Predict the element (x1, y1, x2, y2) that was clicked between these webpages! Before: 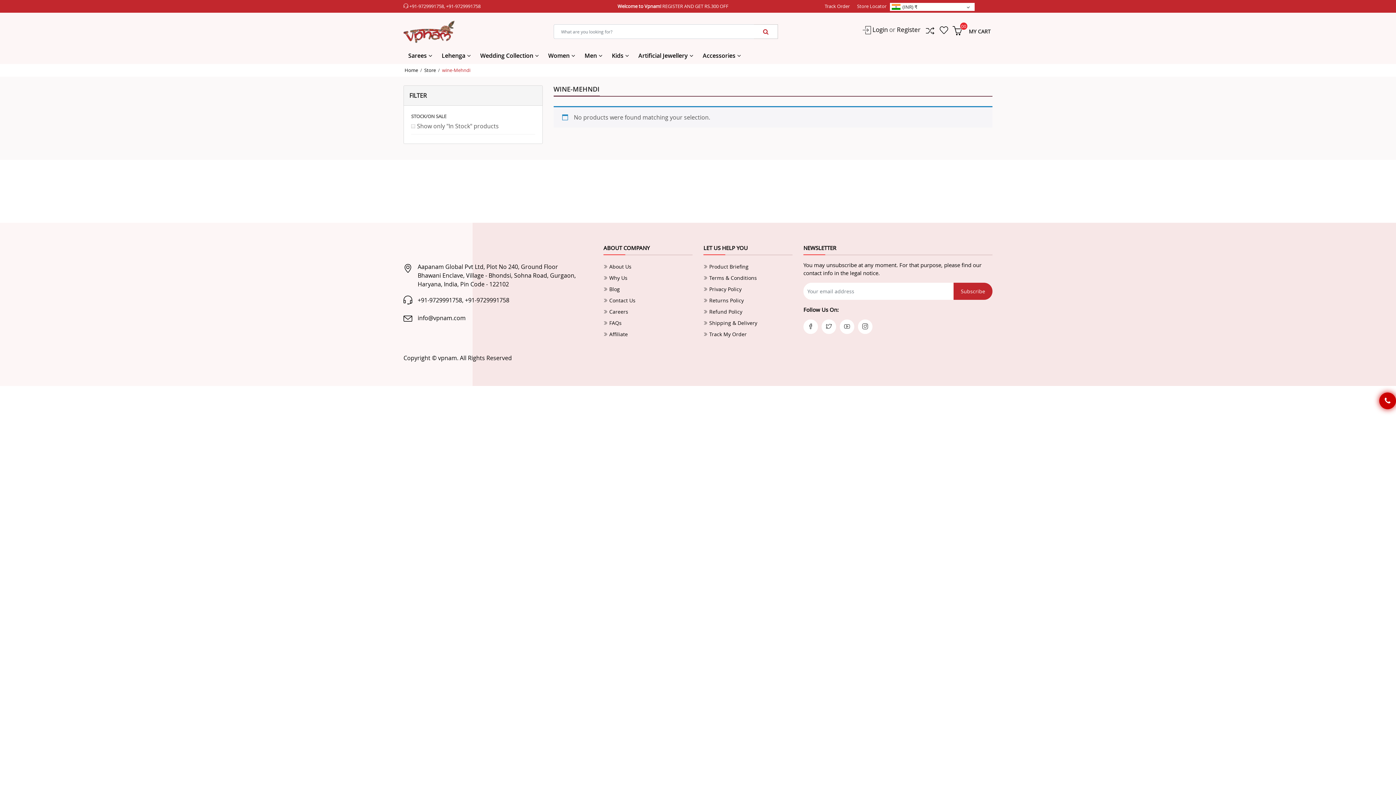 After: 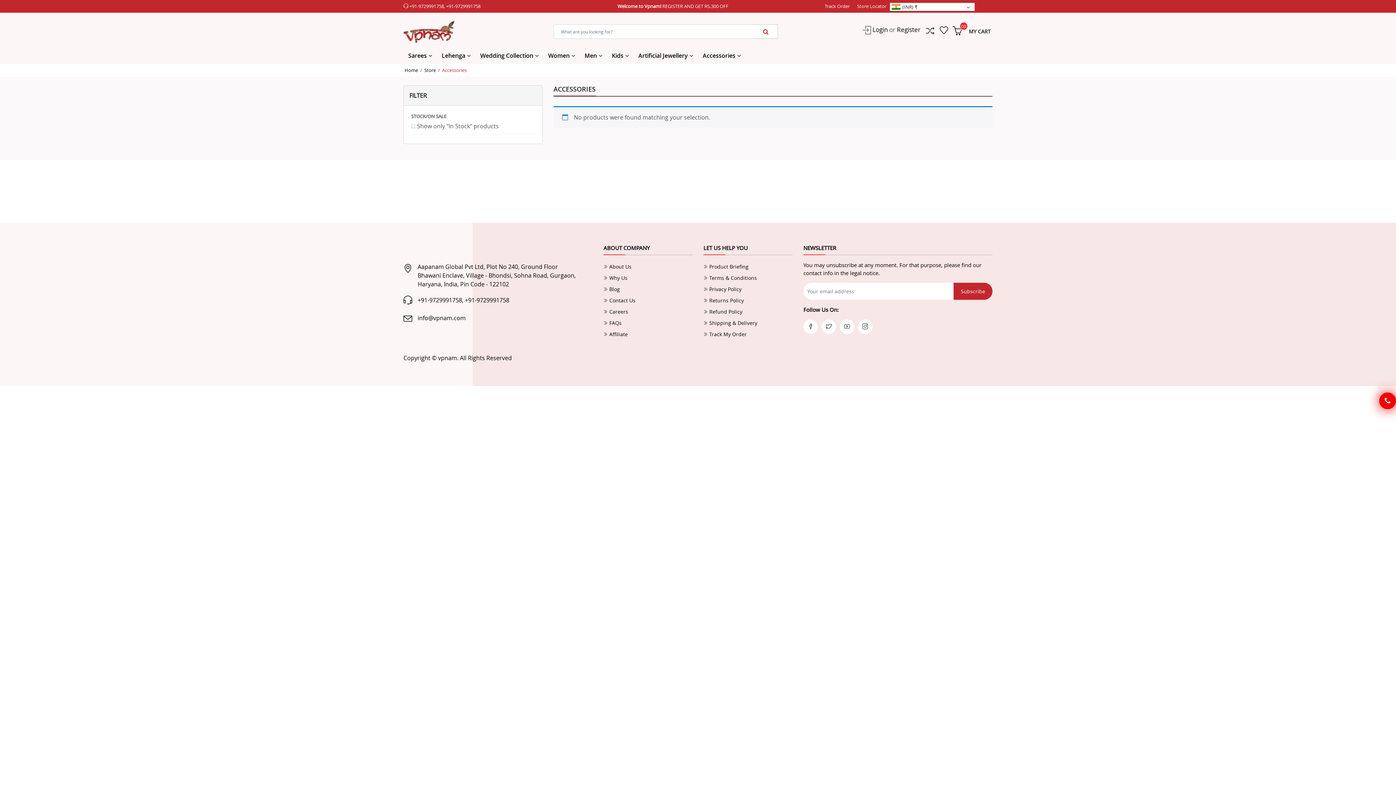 Action: bbox: (701, 48, 742, 64) label: Accessories